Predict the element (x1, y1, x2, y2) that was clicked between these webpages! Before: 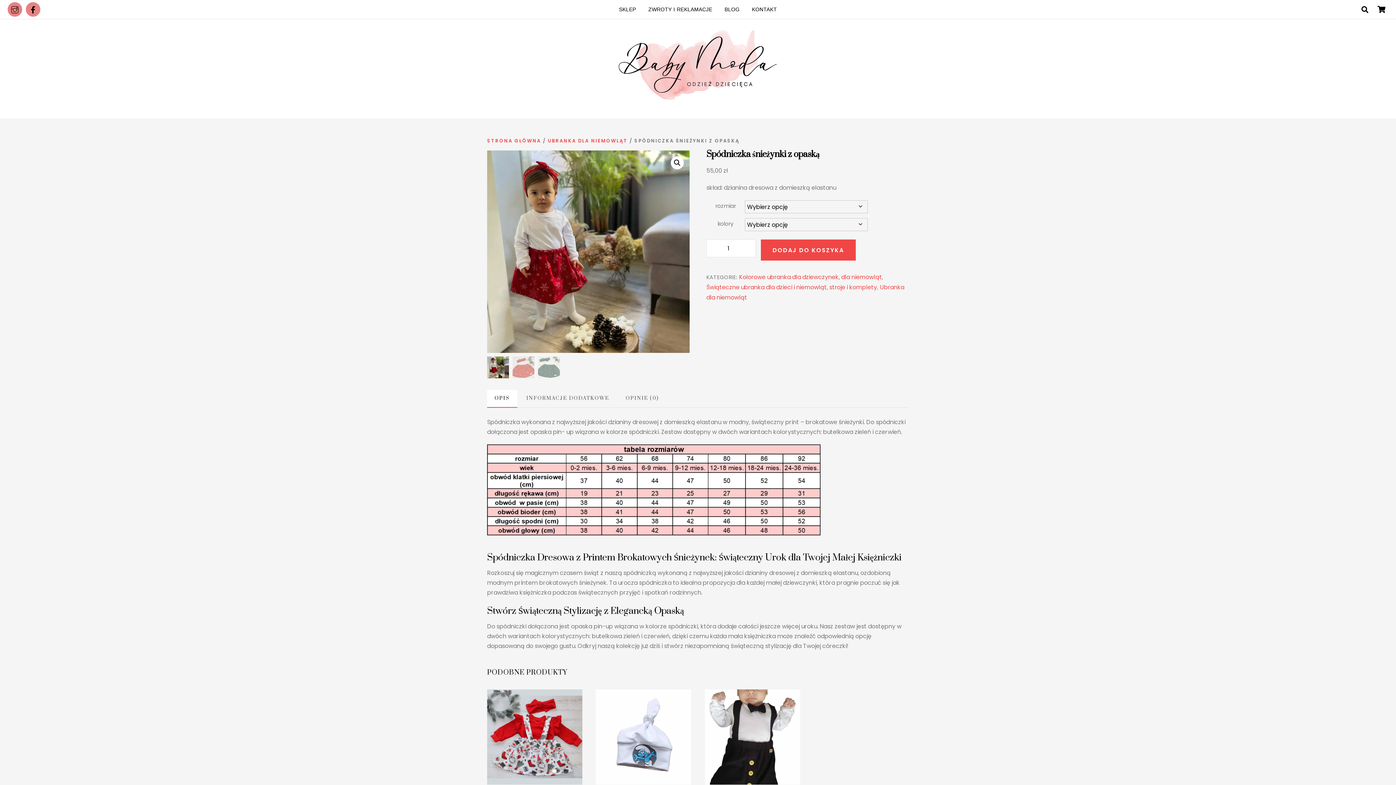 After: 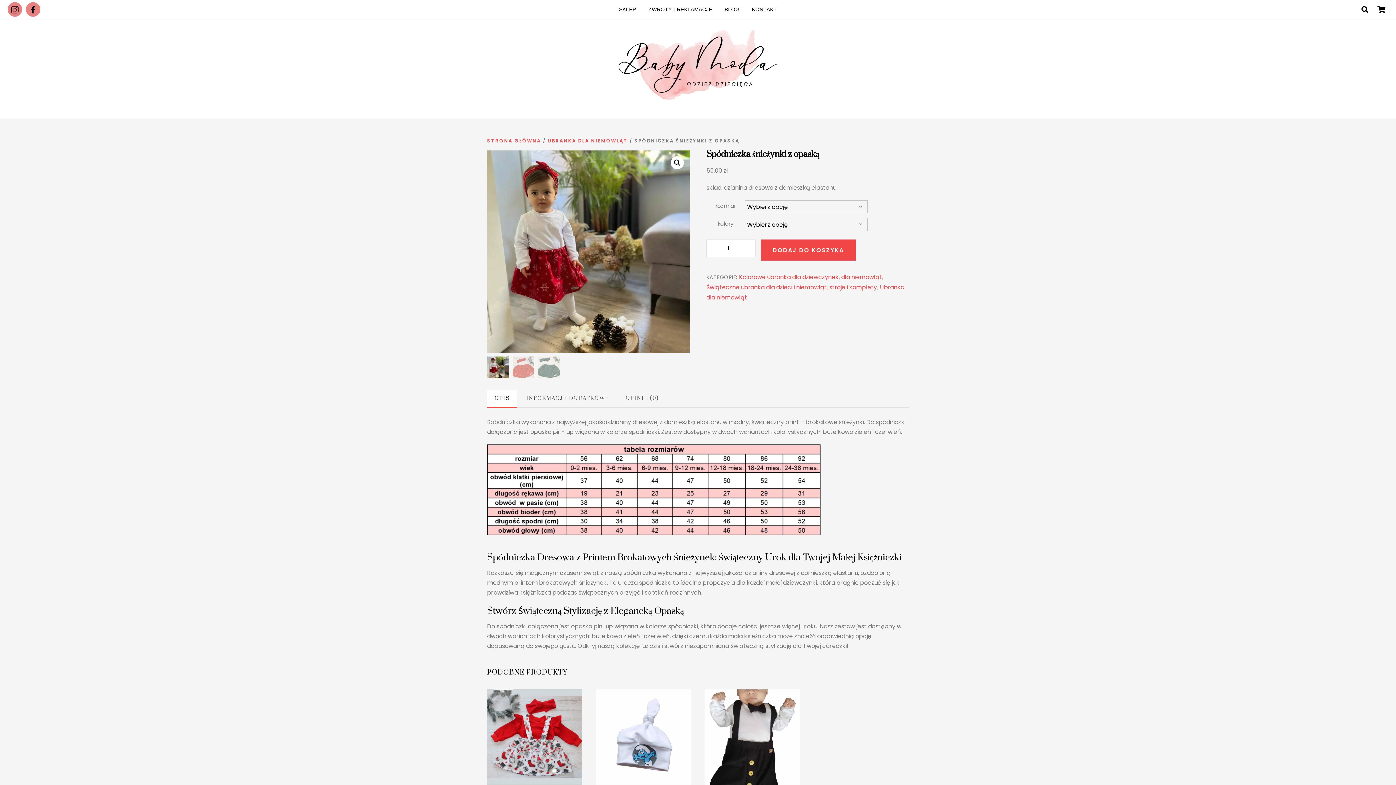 Action: bbox: (670, 156, 683, 169) label: Wyświetl pełnoekranową galerię obrazków